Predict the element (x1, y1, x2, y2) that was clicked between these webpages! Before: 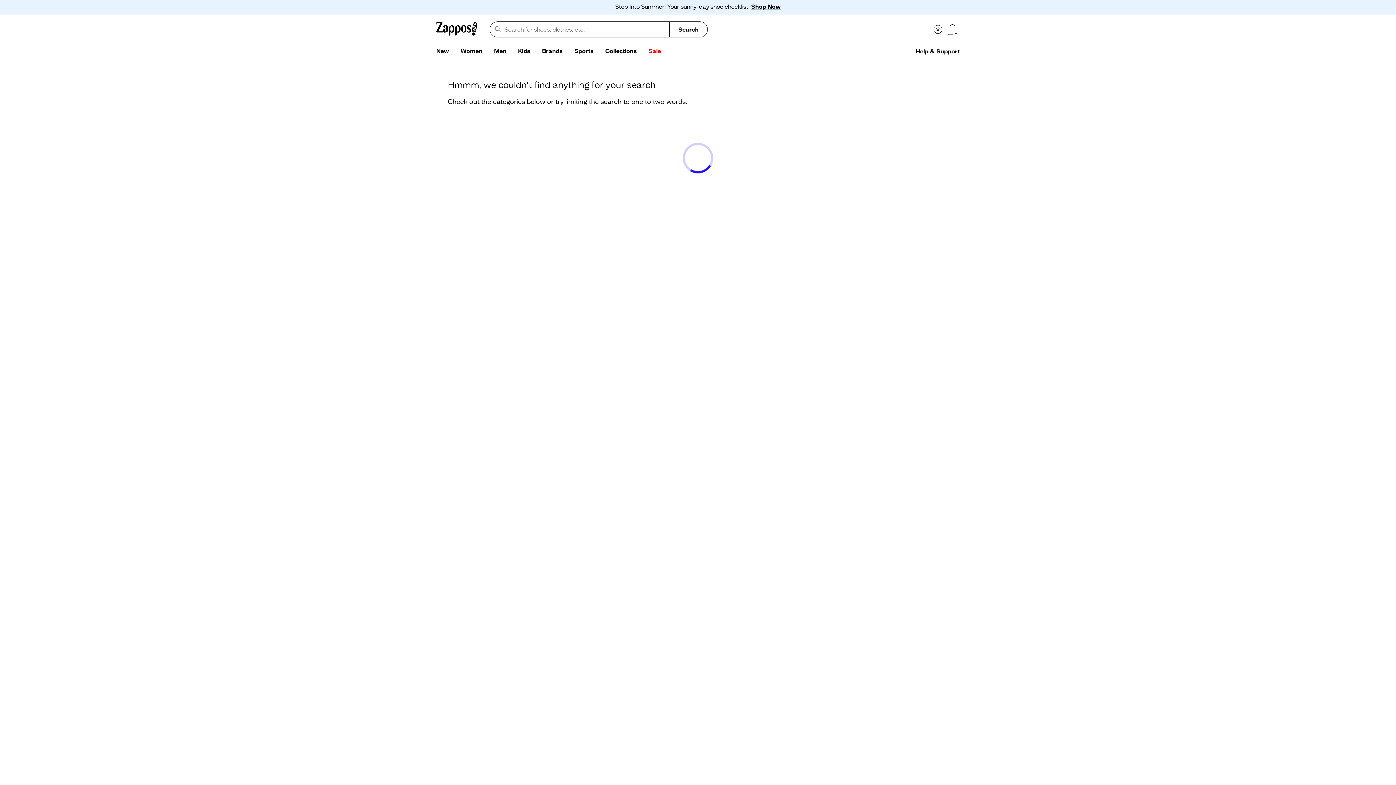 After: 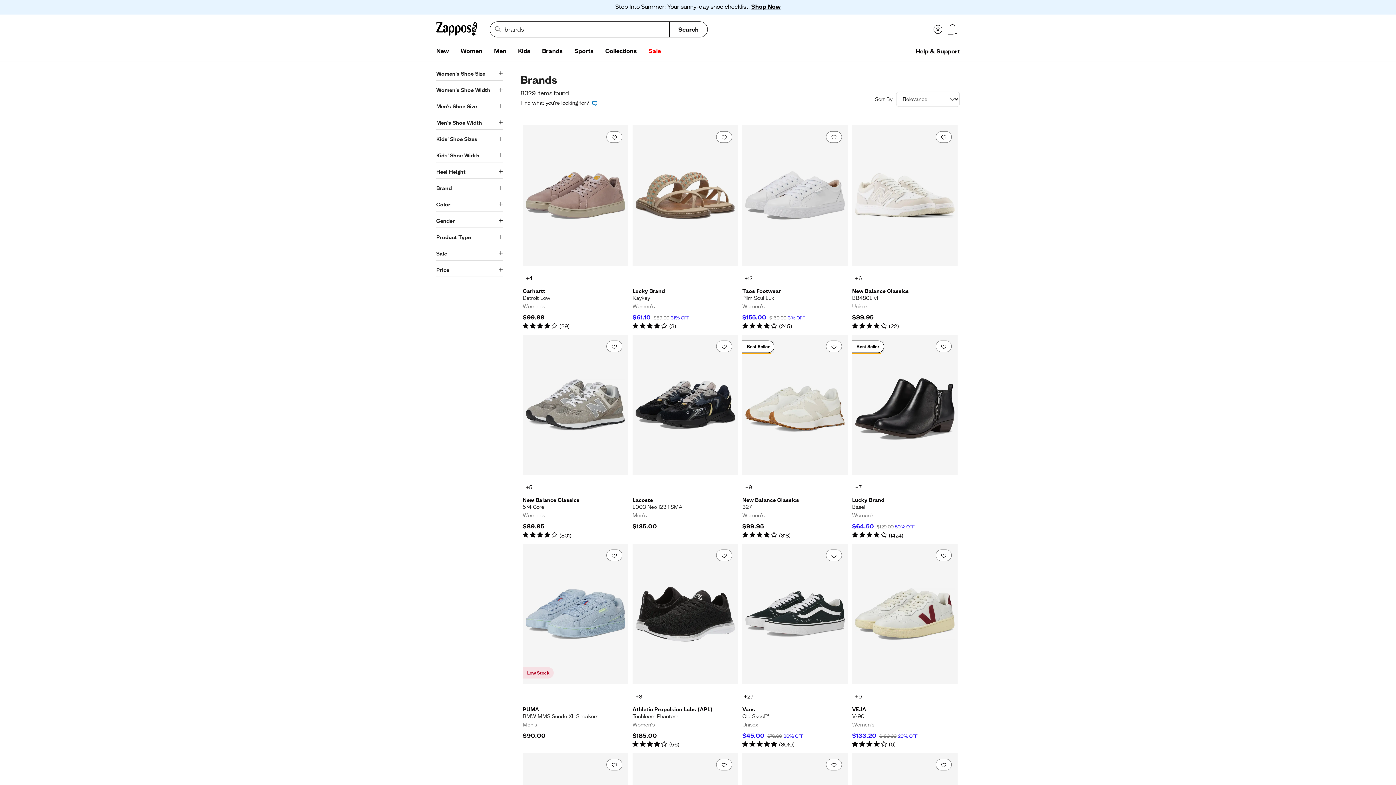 Action: bbox: (536, 44, 568, 58) label: Brands